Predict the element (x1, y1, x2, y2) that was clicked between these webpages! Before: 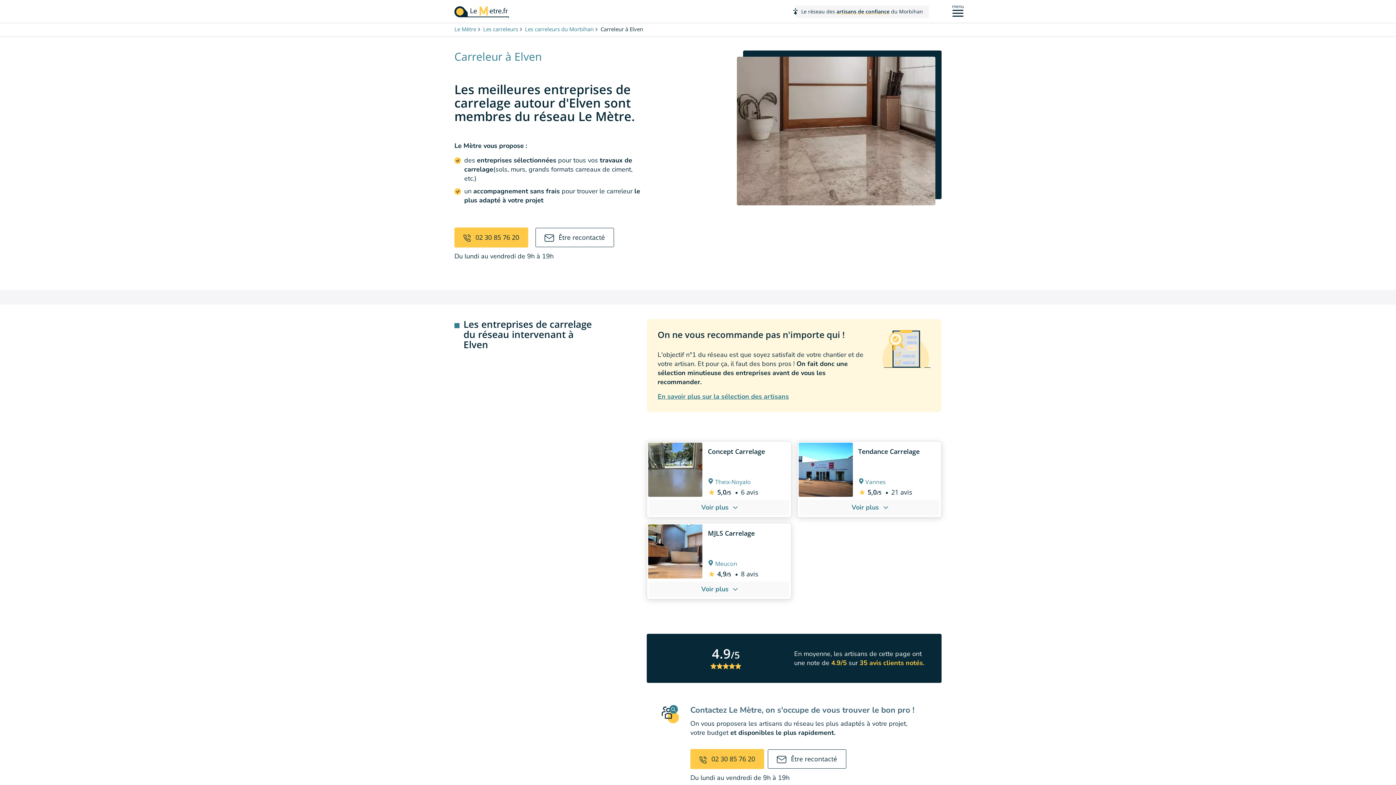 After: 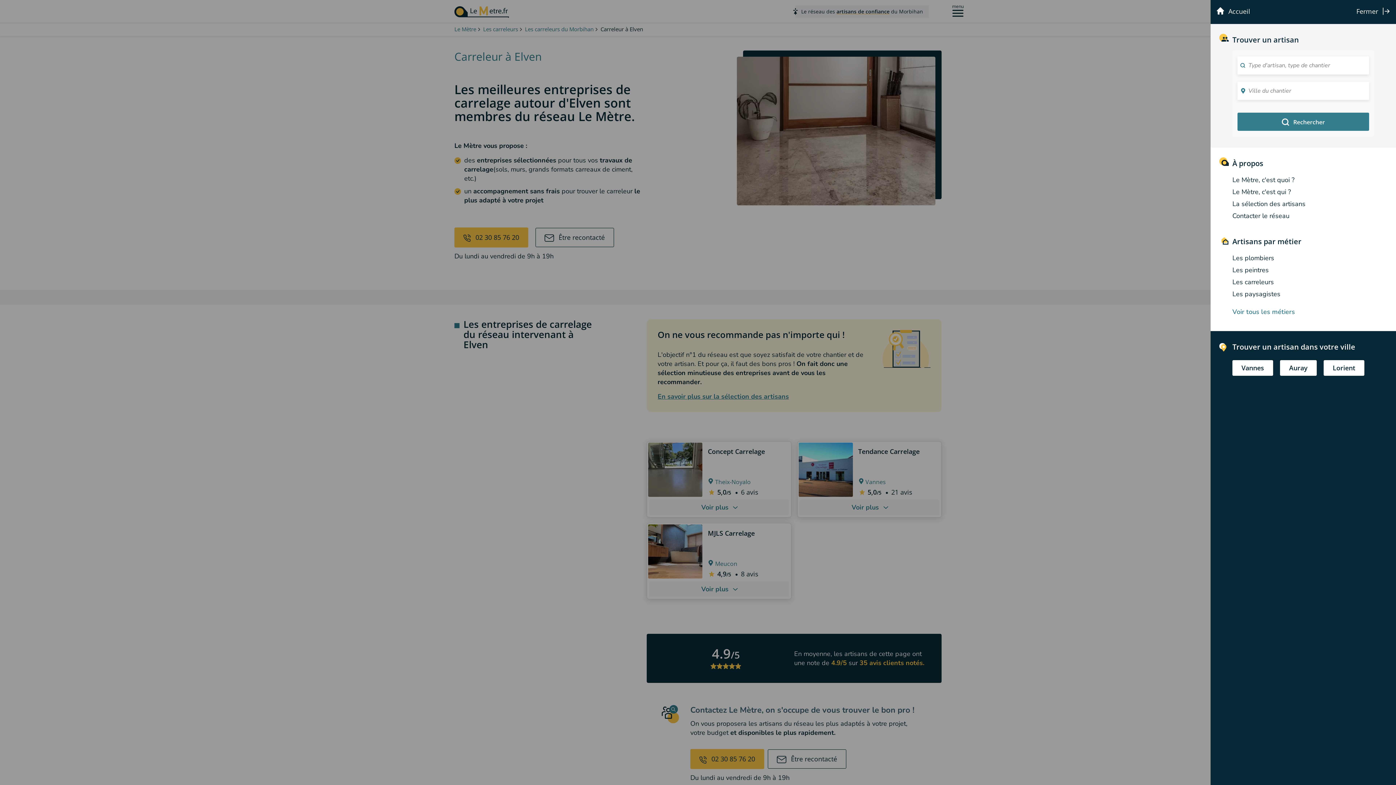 Action: bbox: (949, 1, 967, 17) label: menu